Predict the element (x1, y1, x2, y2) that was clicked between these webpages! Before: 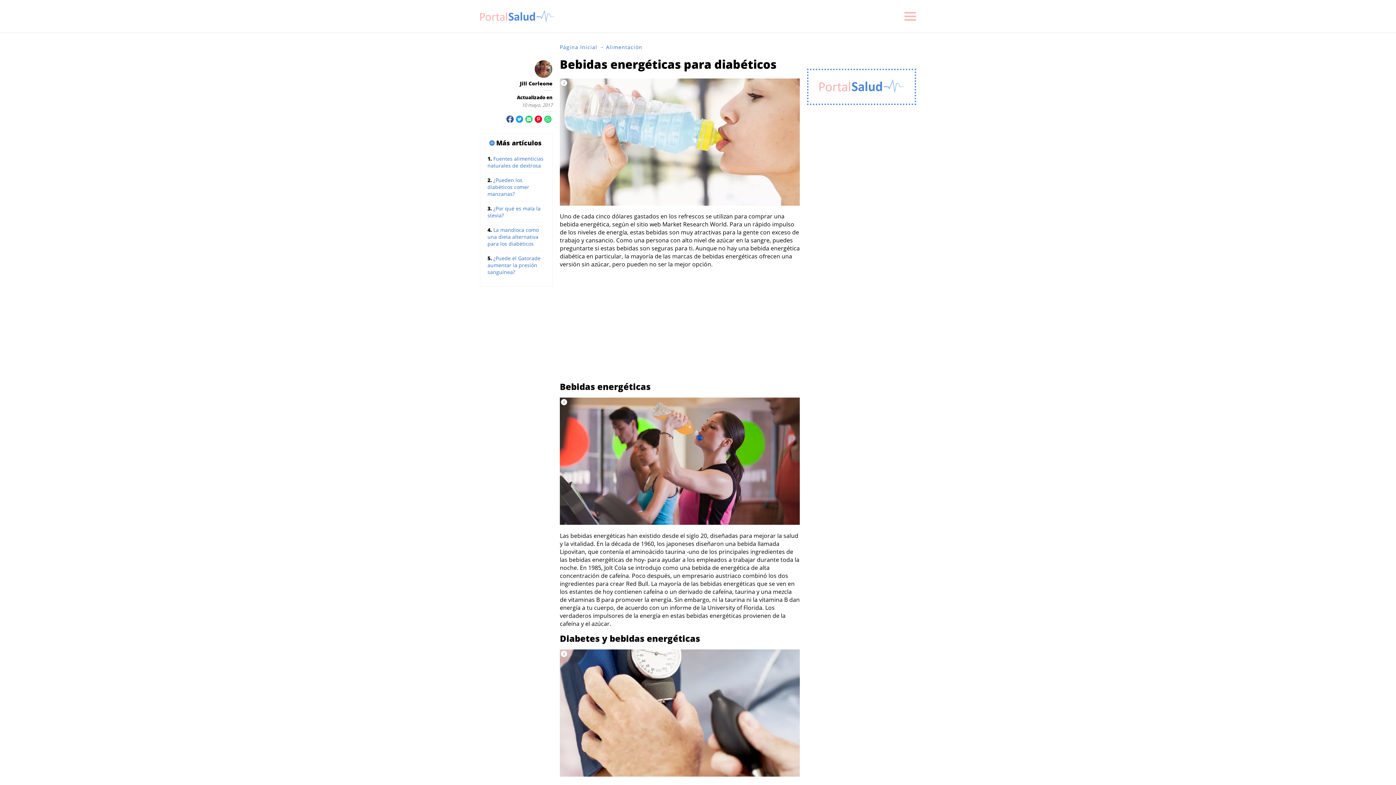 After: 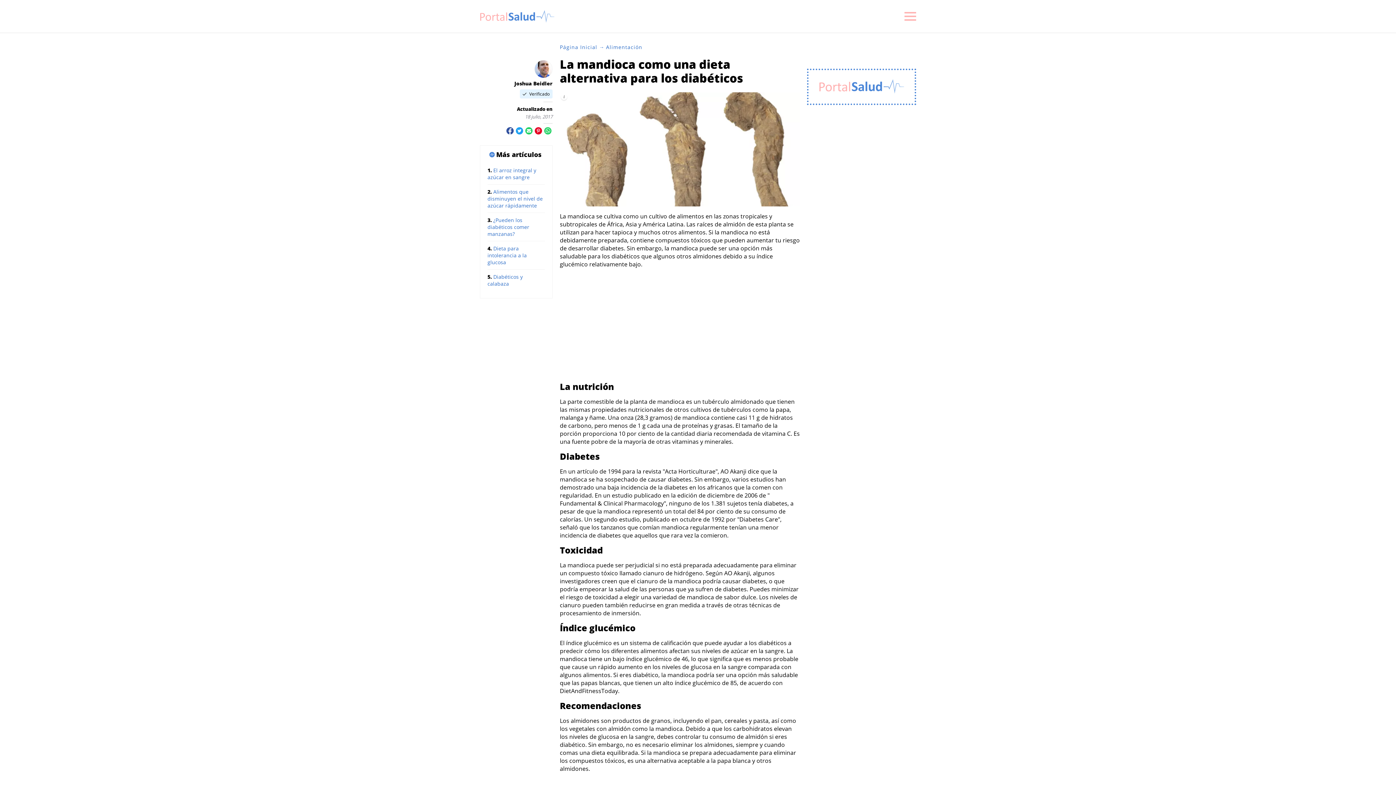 Action: bbox: (487, 226, 538, 247) label: La mandioca como una dieta alternativa para los diabéticos